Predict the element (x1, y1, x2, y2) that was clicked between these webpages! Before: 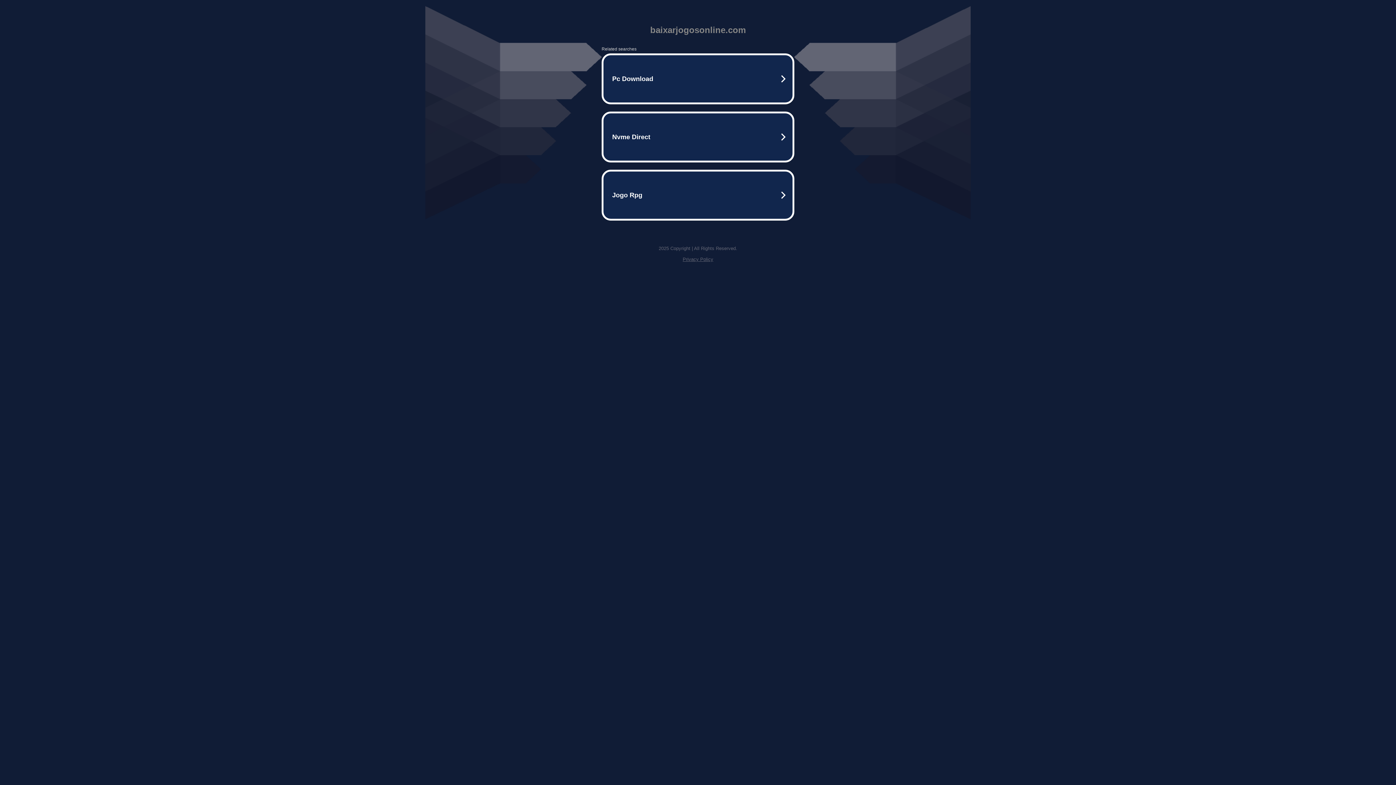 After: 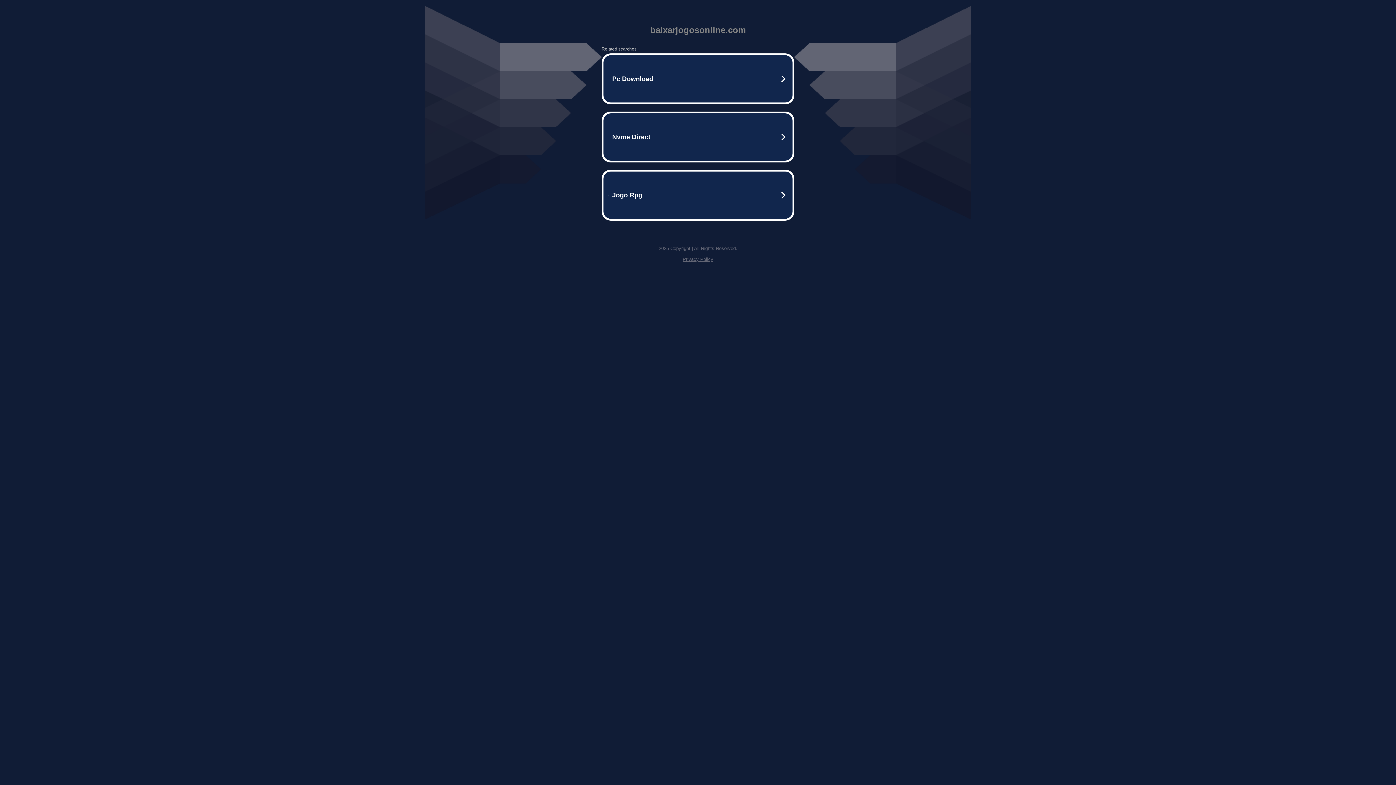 Action: label: Privacy Policy bbox: (682, 256, 713, 262)